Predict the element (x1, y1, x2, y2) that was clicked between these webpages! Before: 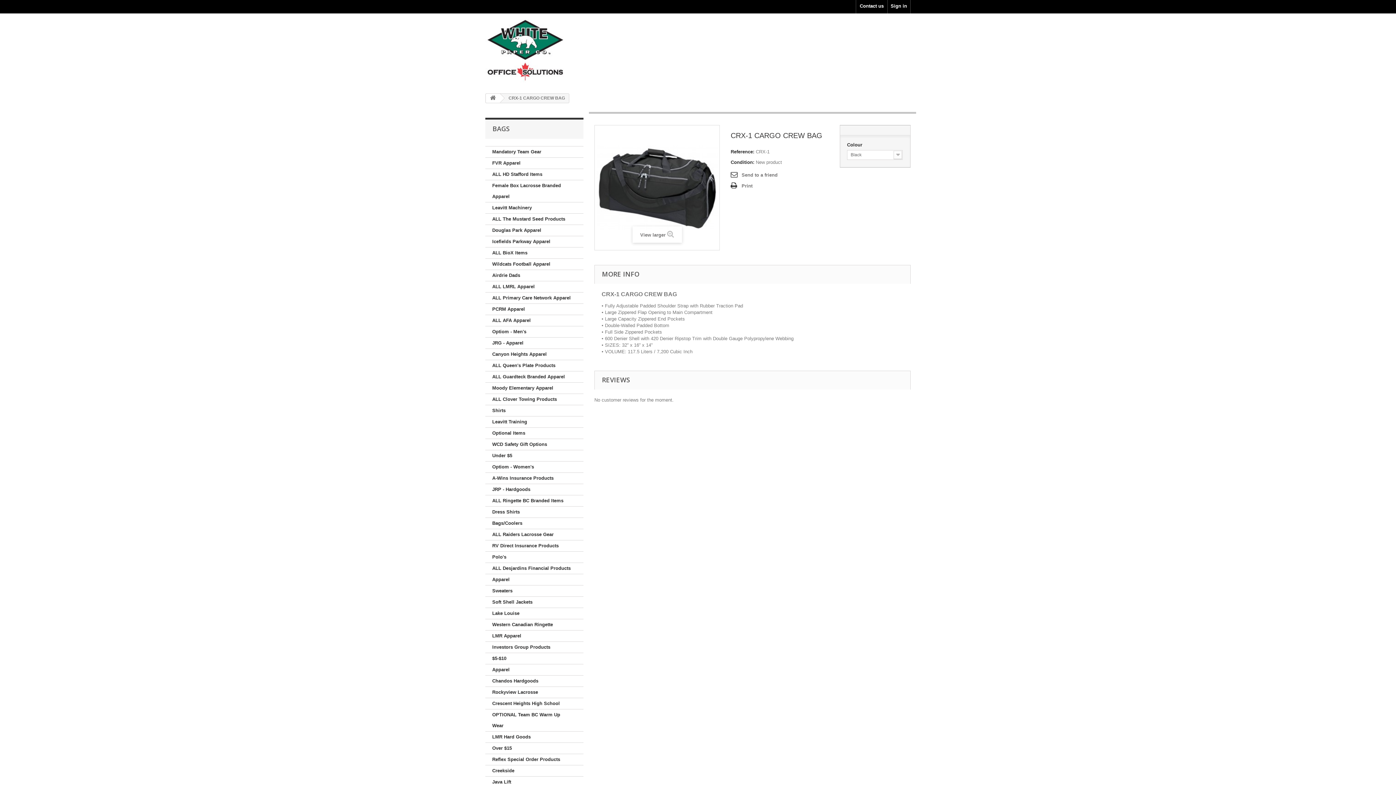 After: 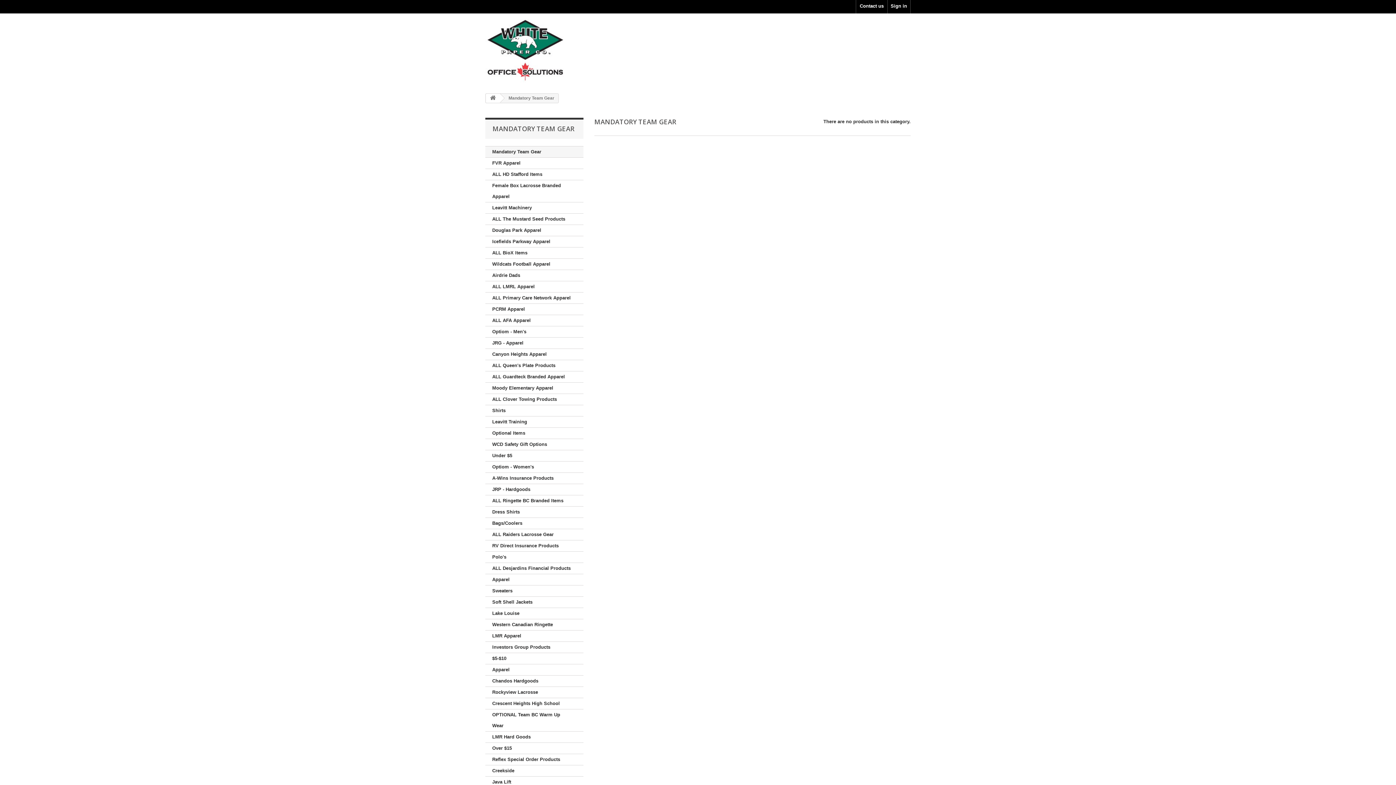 Action: label: Mandatory Team Gear bbox: (485, 146, 583, 157)